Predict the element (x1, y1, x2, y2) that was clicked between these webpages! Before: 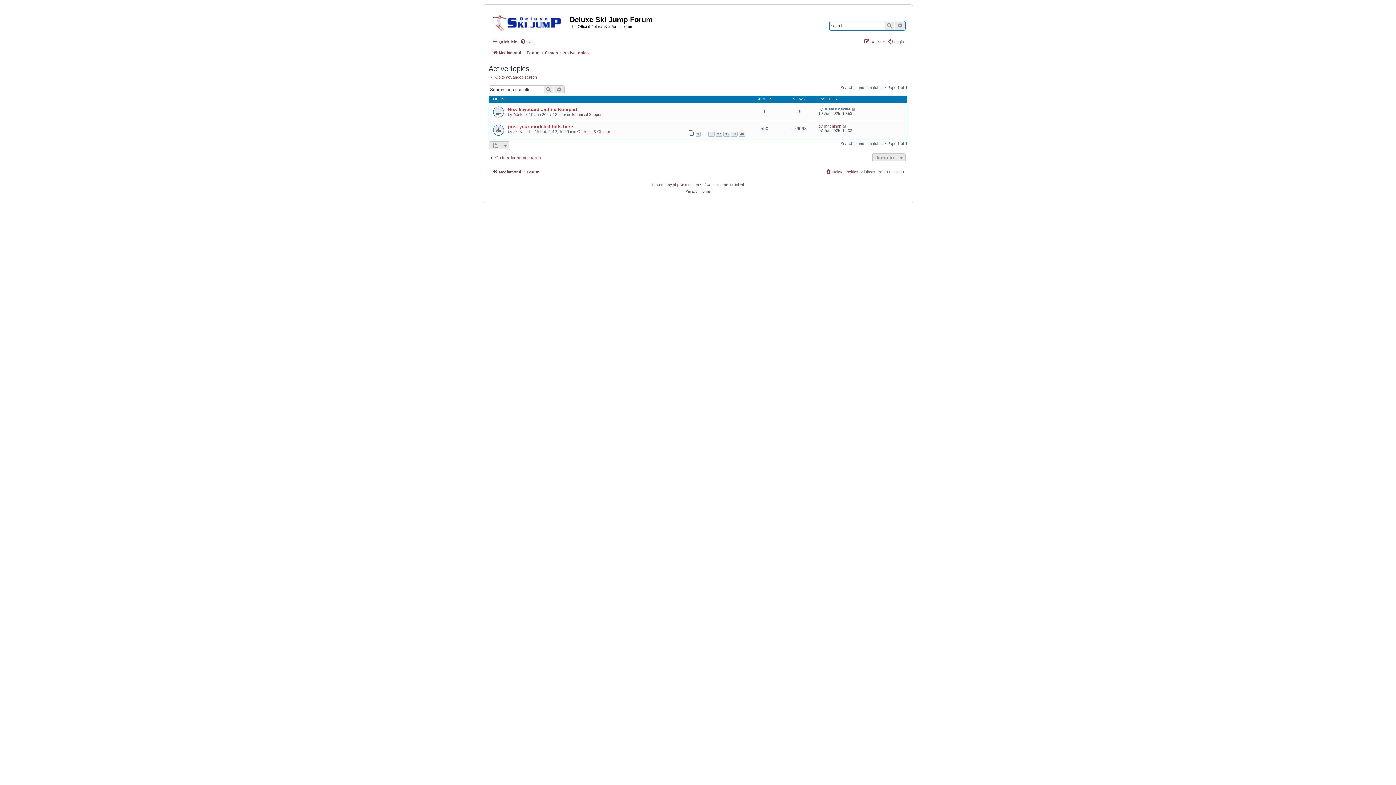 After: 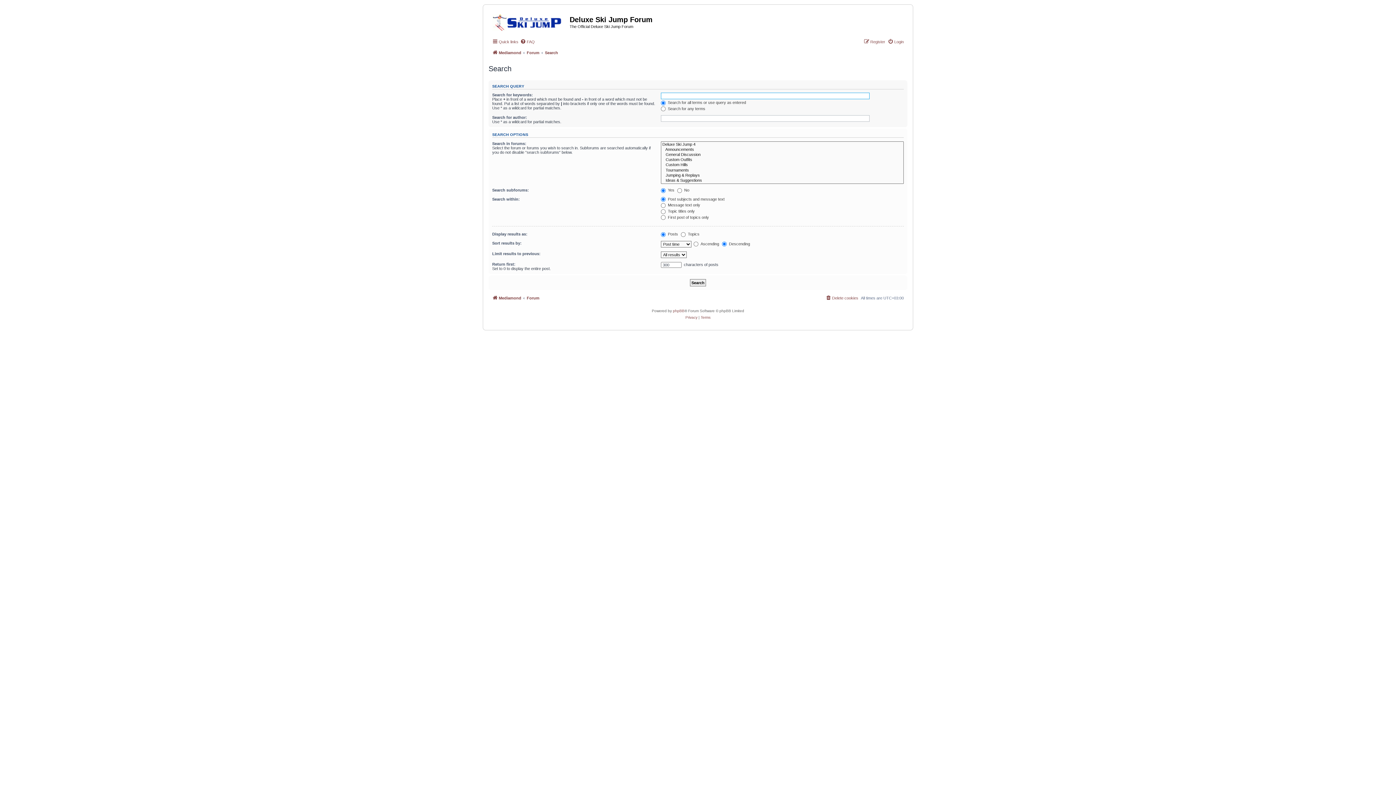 Action: label: Advanced search bbox: (554, 85, 564, 94)